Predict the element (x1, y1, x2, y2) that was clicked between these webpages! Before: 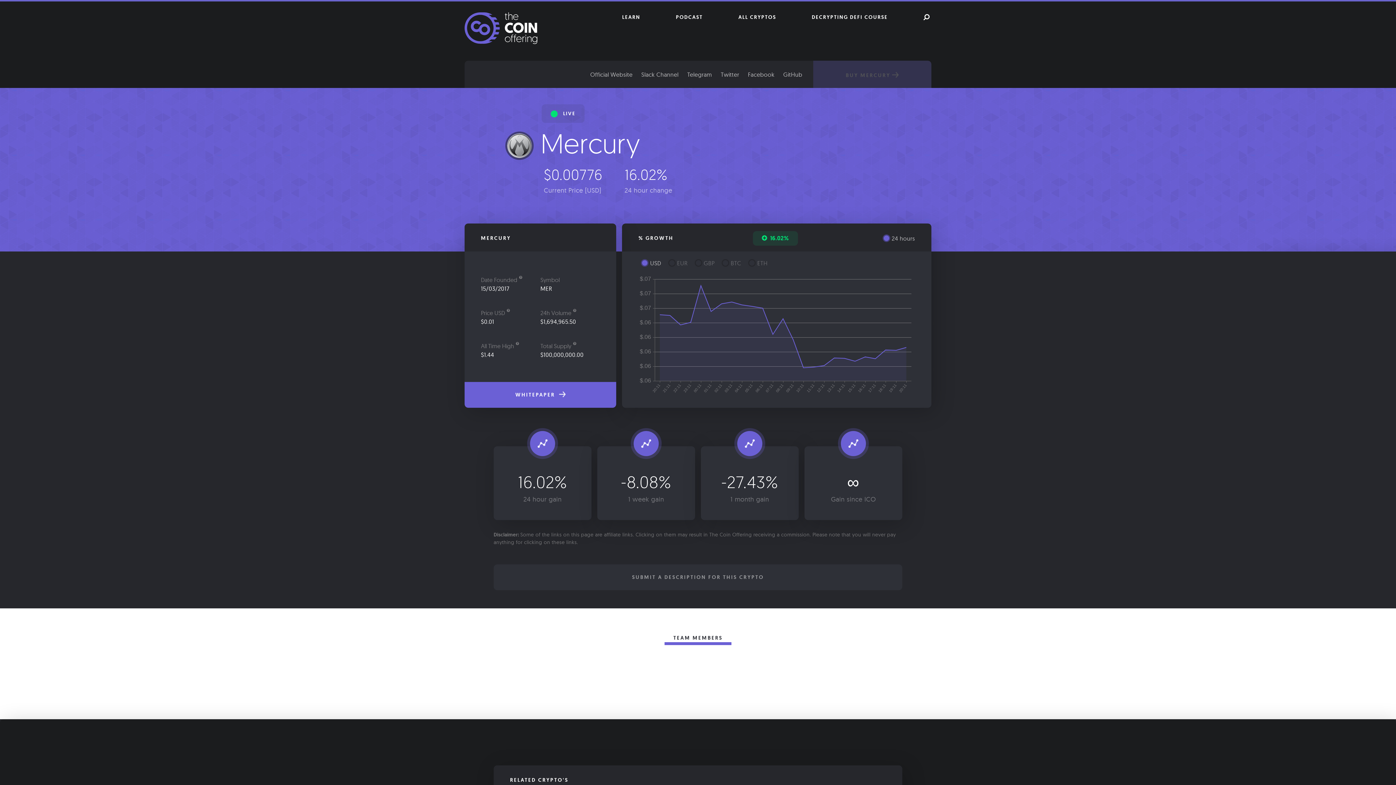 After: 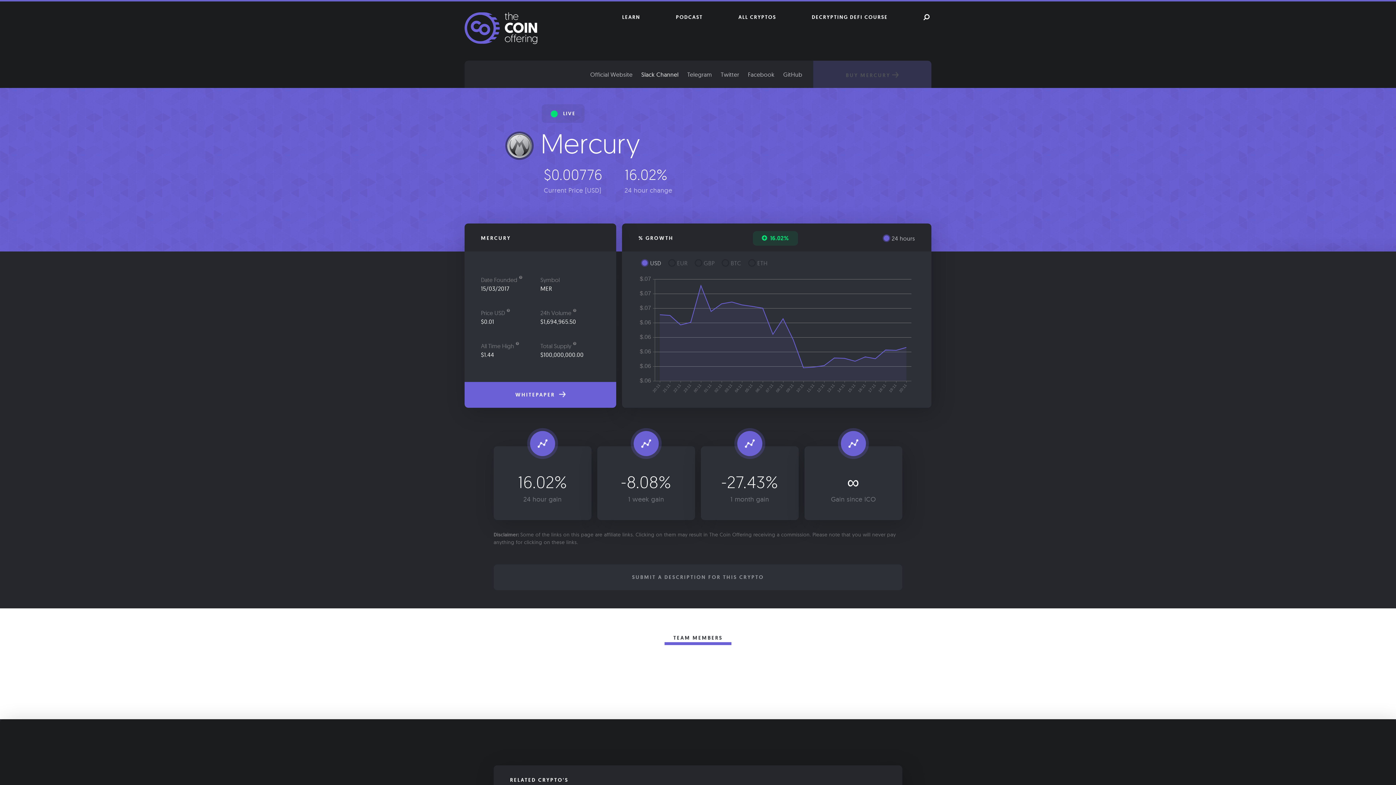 Action: bbox: (641, 70, 678, 78) label: Slack Channel